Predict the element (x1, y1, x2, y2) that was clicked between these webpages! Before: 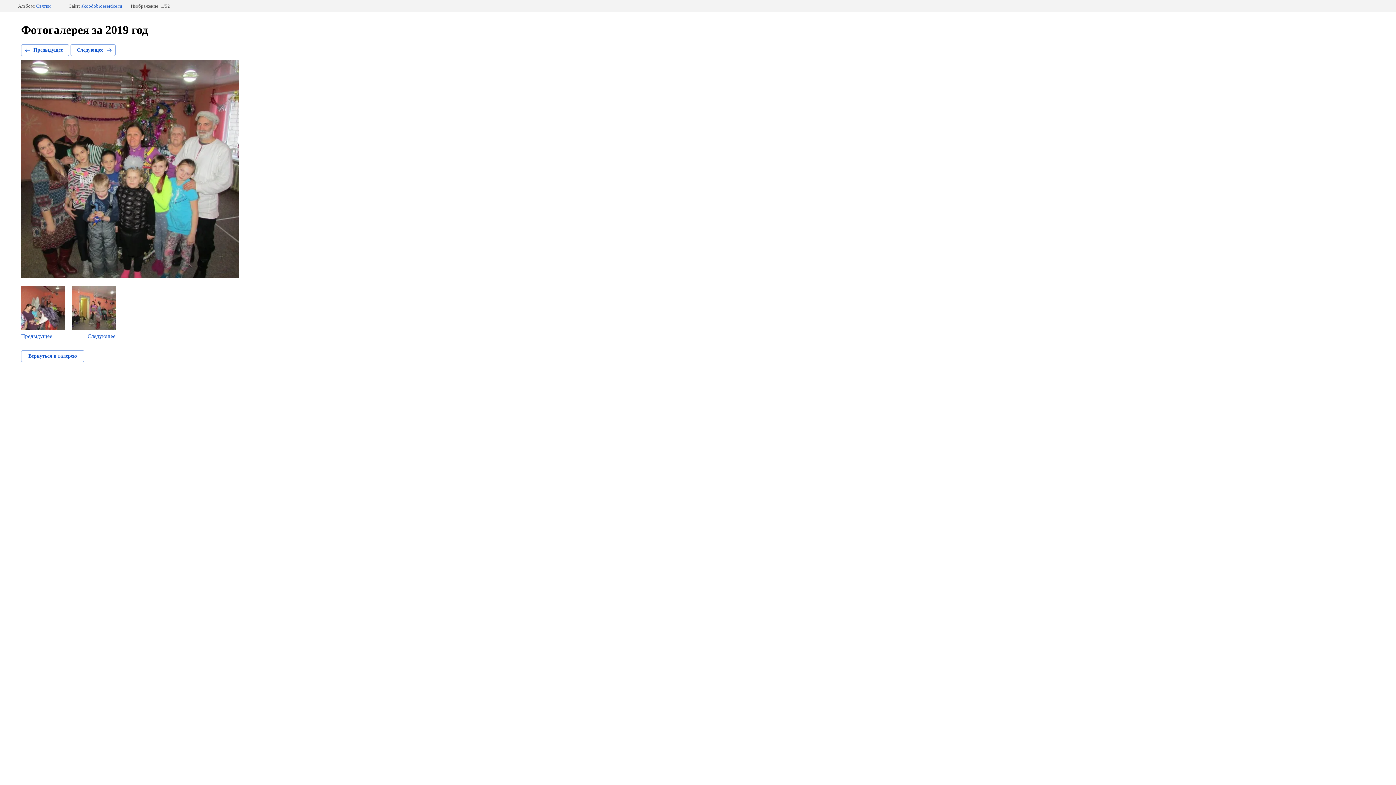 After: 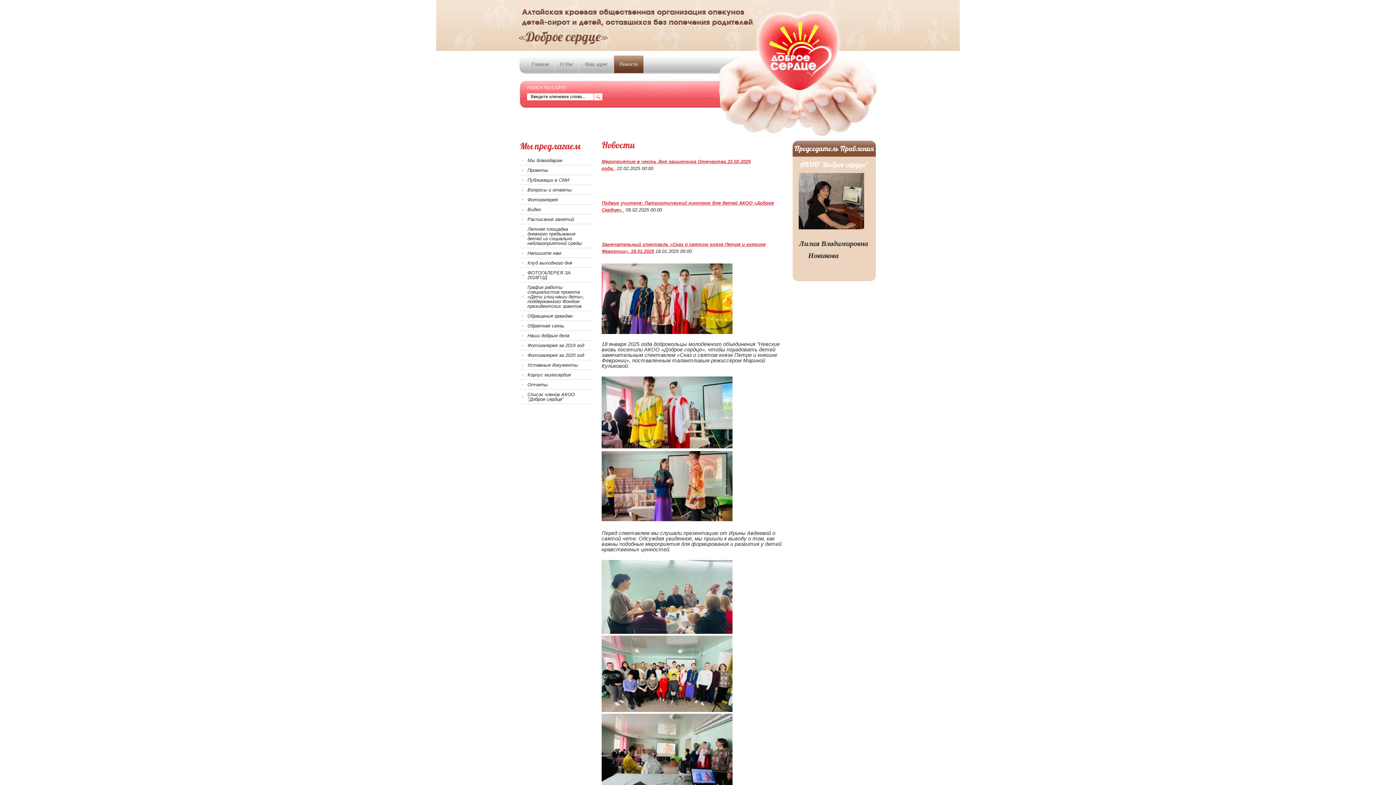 Action: bbox: (81, 3, 122, 8) label: akoodobroeserdce.ru